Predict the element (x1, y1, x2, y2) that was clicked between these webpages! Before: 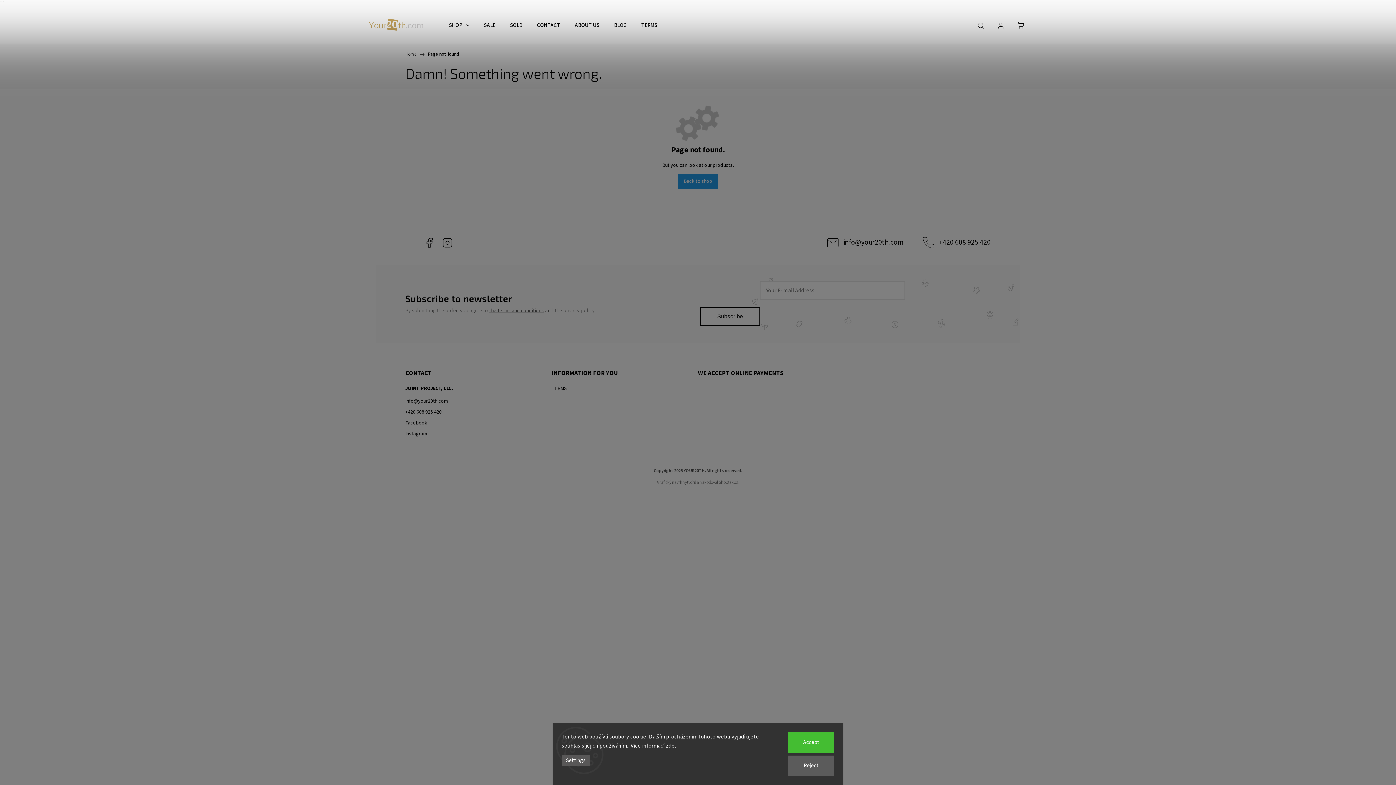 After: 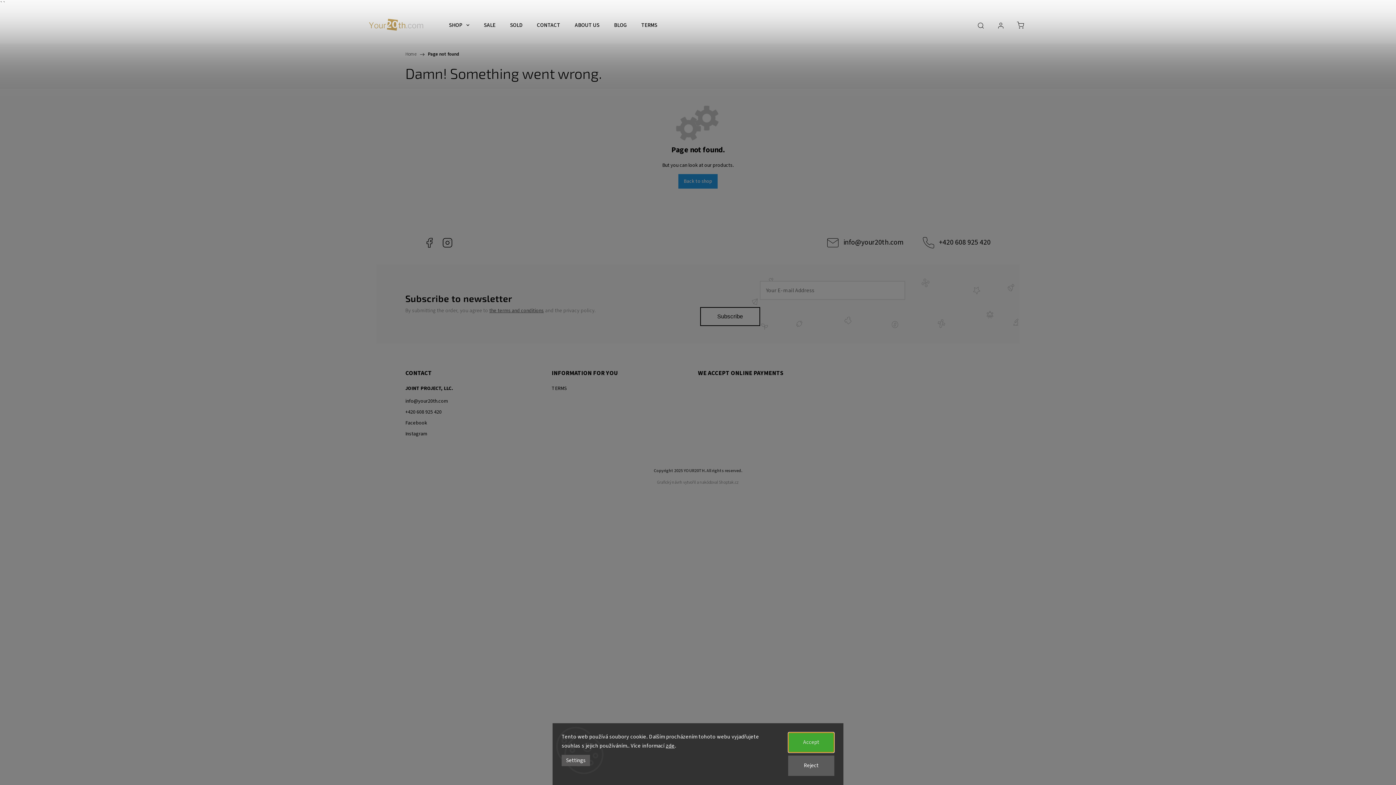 Action: bbox: (788, 732, 834, 753) label: Accept